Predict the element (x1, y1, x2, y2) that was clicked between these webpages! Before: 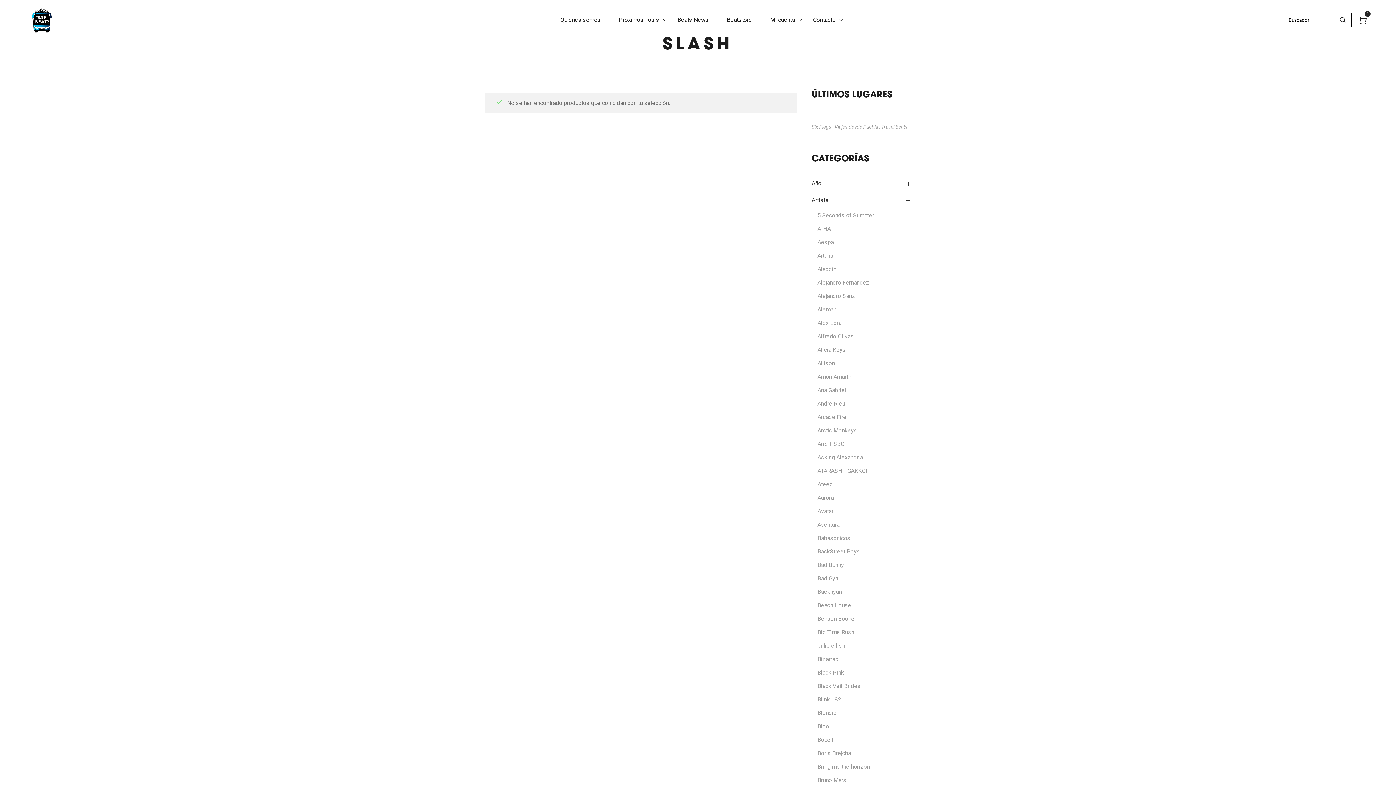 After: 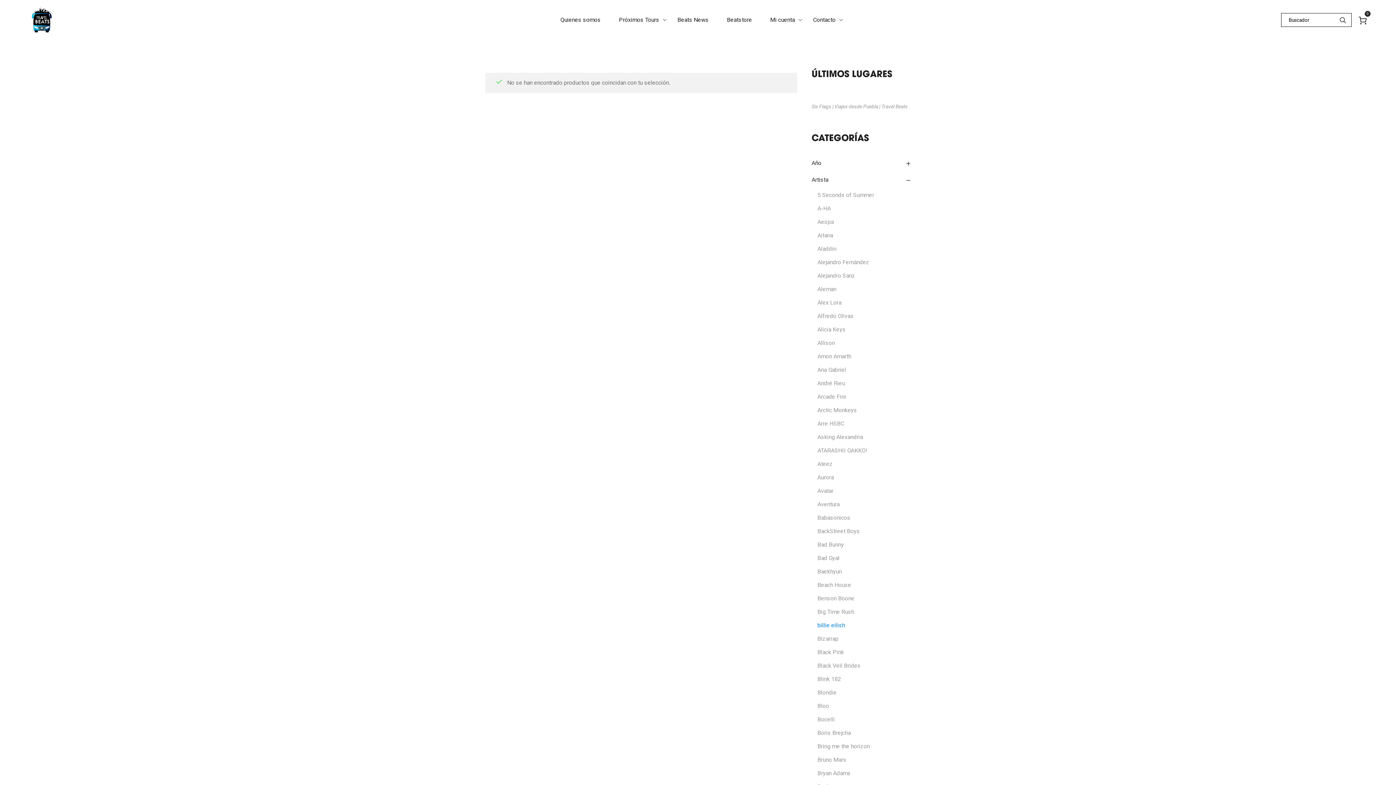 Action: label: billie eilish bbox: (817, 642, 845, 649)